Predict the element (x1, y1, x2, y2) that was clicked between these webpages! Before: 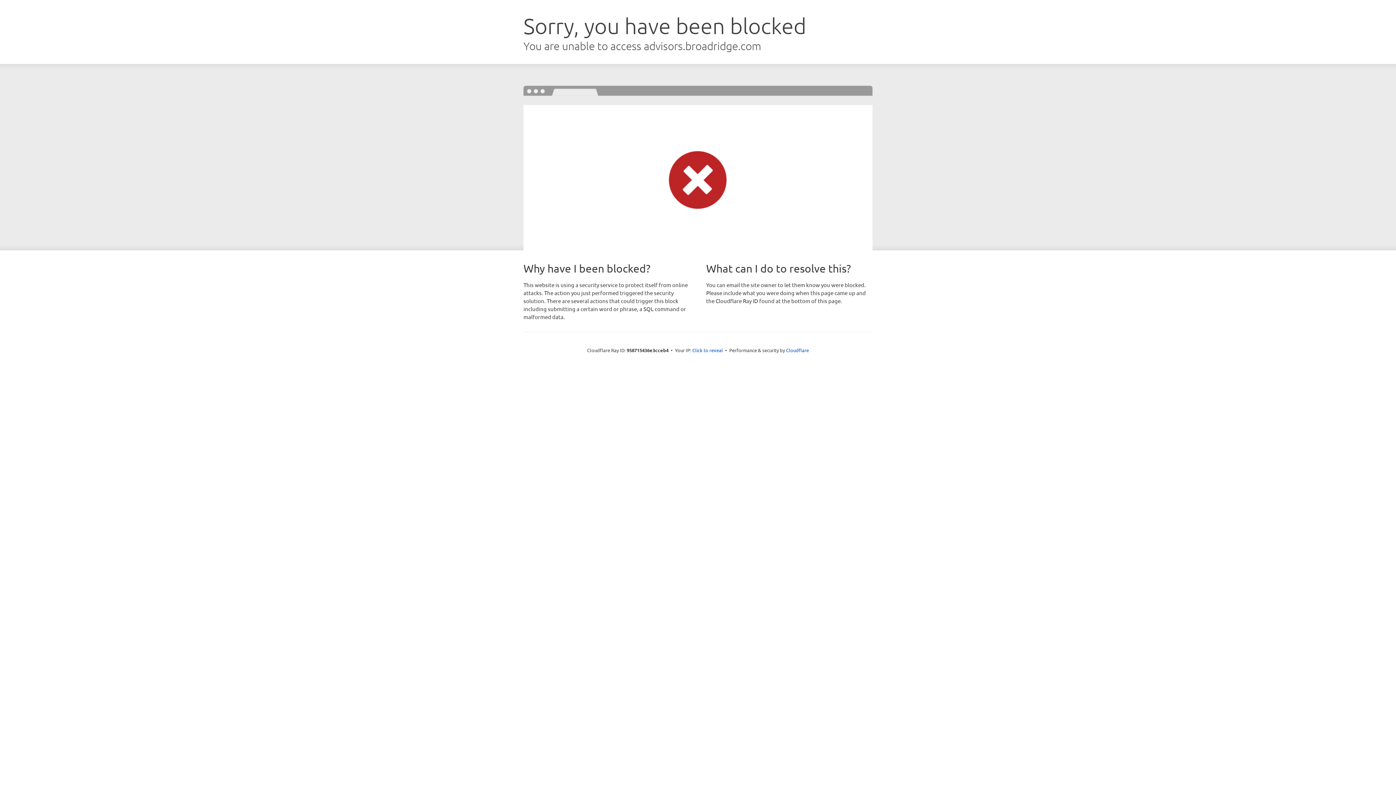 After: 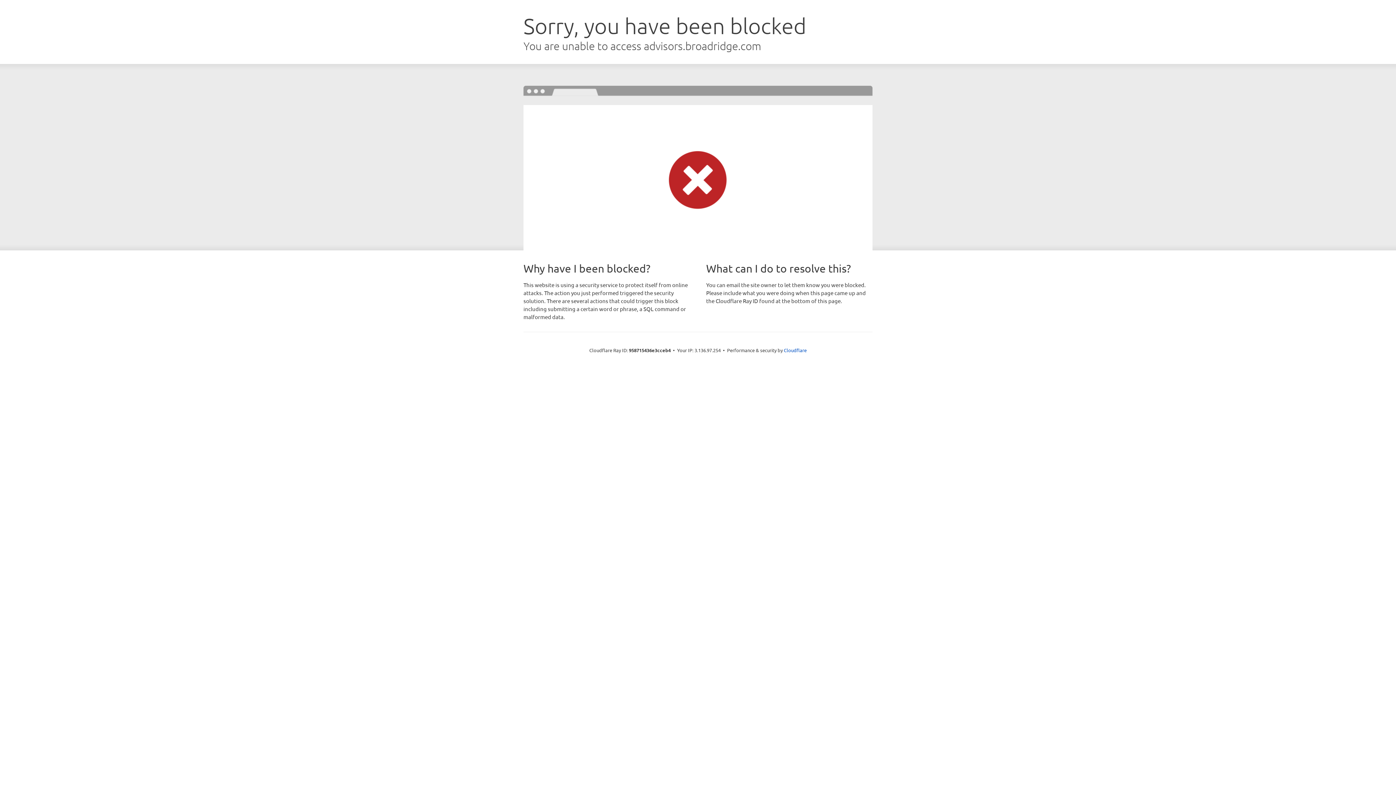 Action: bbox: (692, 346, 723, 353) label: Click to reveal